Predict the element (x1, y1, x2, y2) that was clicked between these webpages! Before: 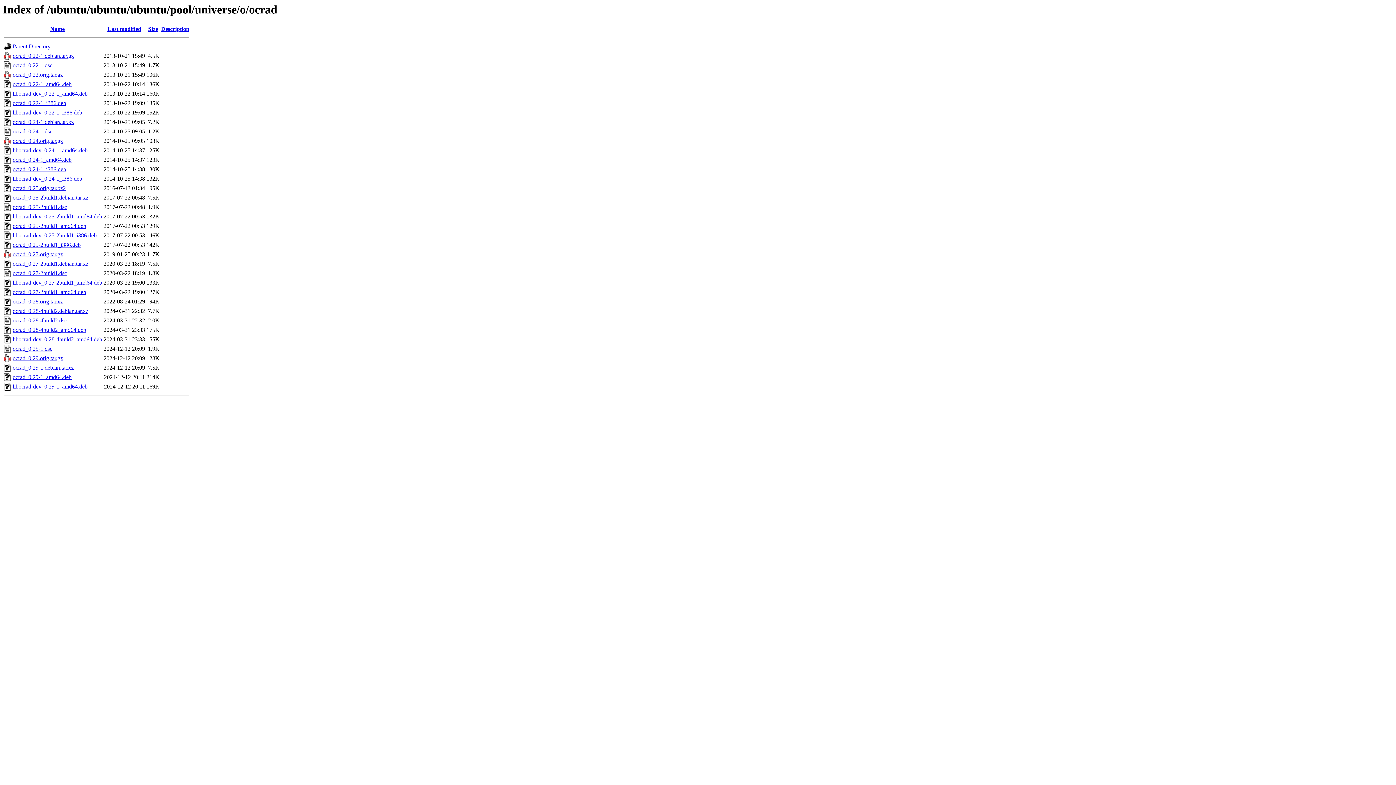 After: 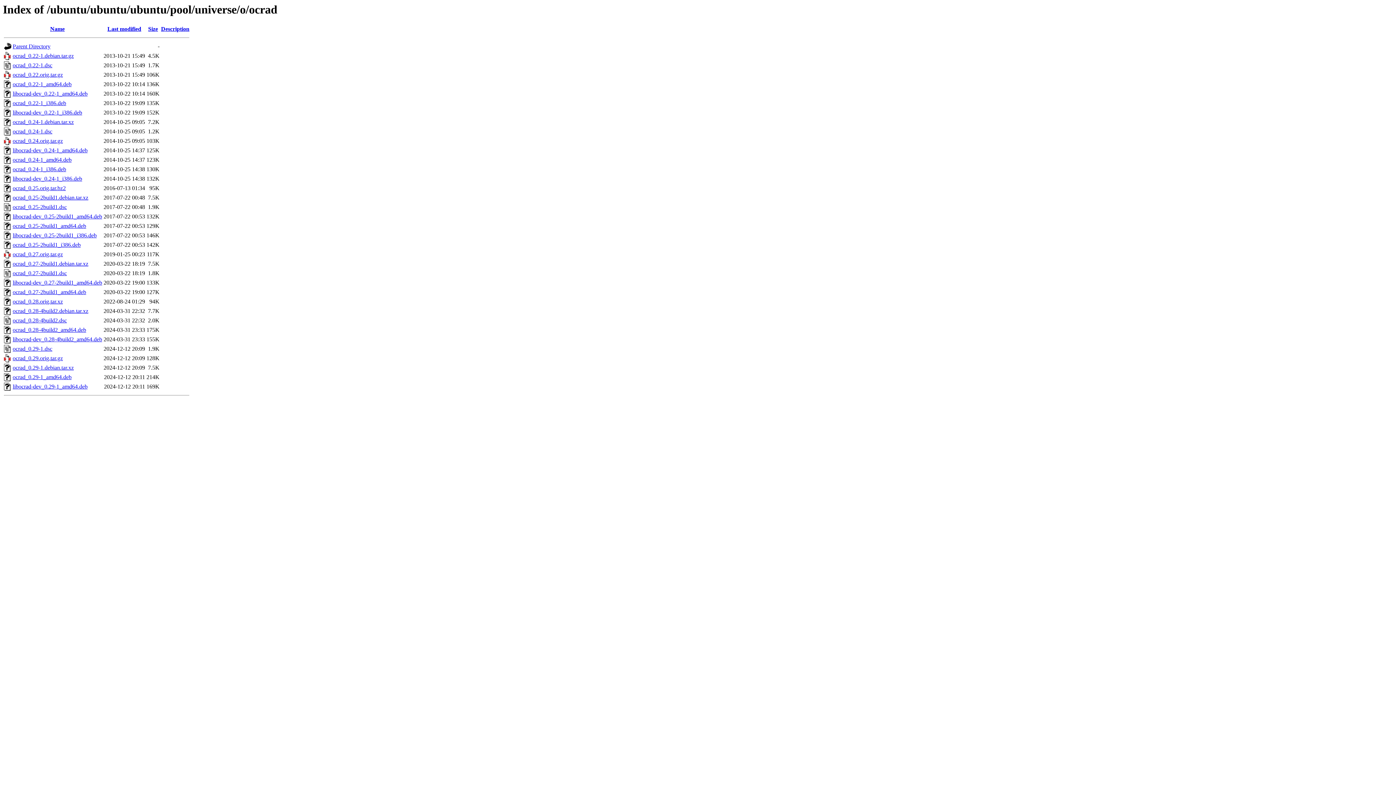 Action: bbox: (12, 81, 71, 87) label: ocrad_0.22-1_amd64.deb